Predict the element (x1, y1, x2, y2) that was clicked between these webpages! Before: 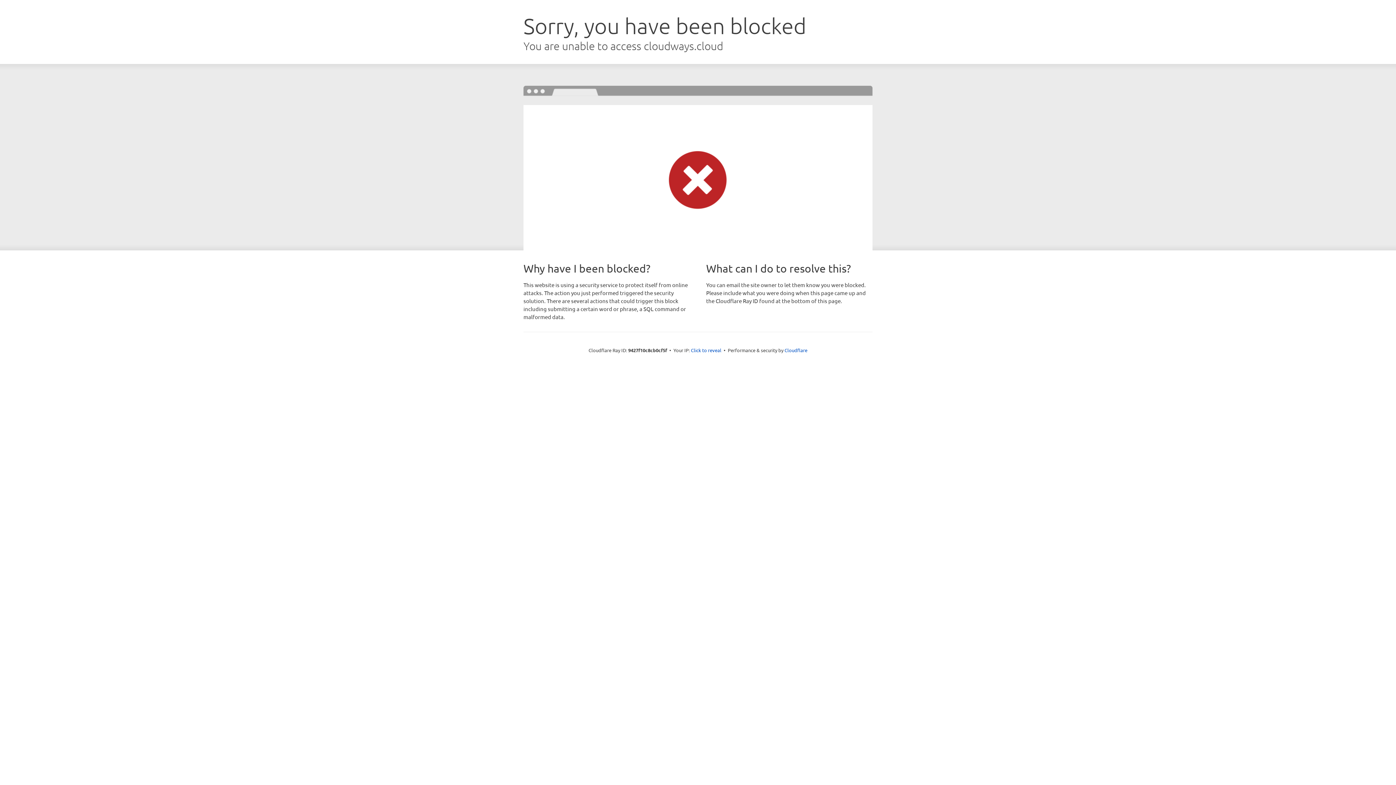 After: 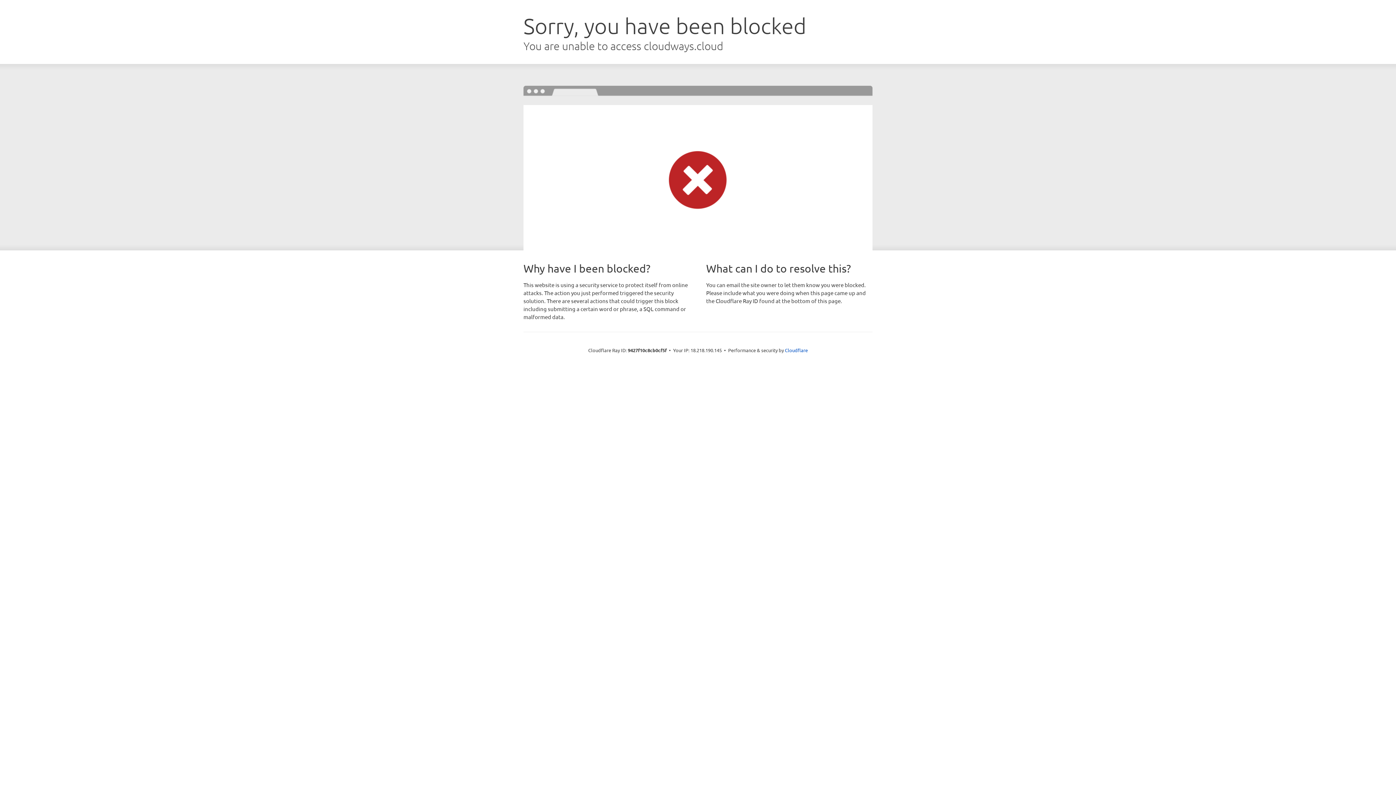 Action: label: Click to reveal bbox: (691, 346, 721, 353)